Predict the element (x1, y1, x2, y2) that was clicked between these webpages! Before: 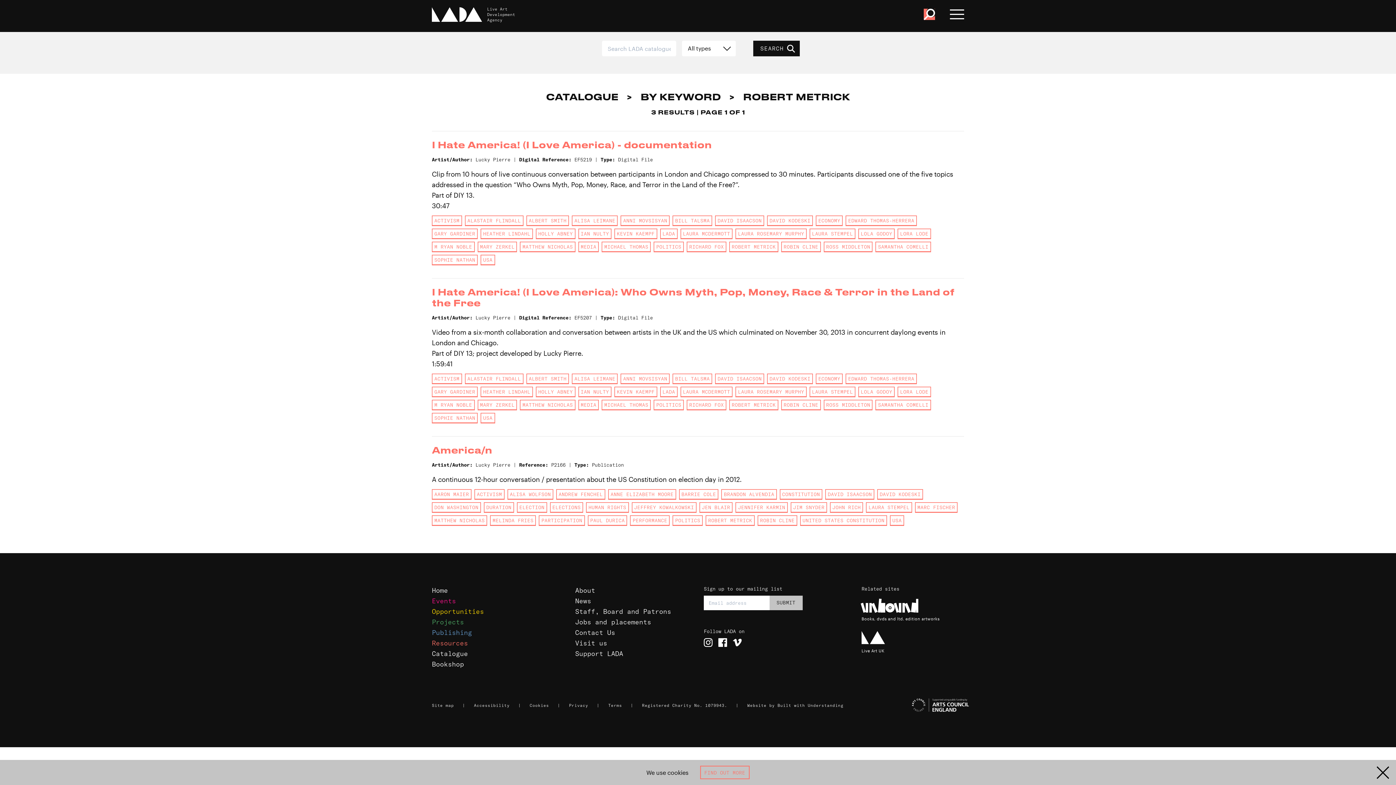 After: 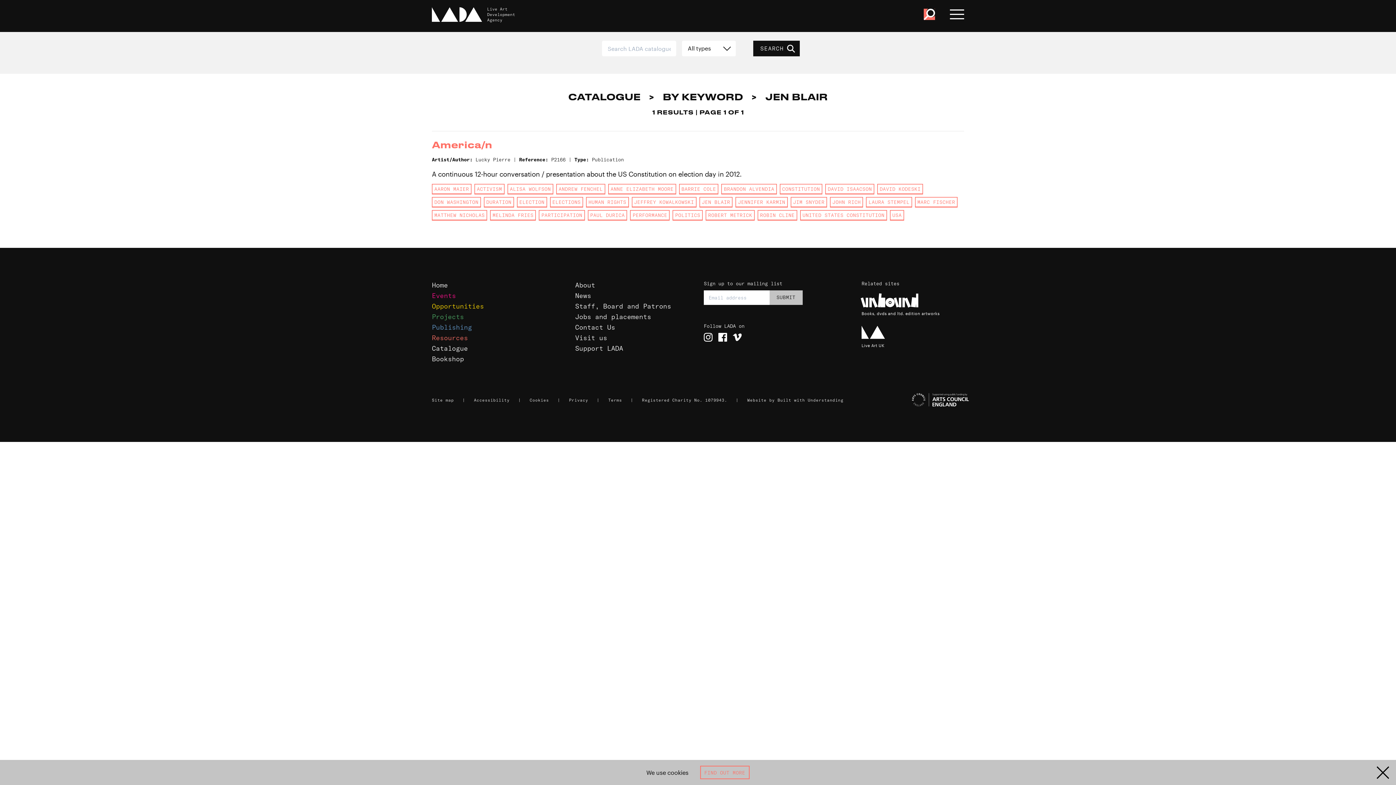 Action: bbox: (699, 502, 732, 512) label: JEN BLAIR